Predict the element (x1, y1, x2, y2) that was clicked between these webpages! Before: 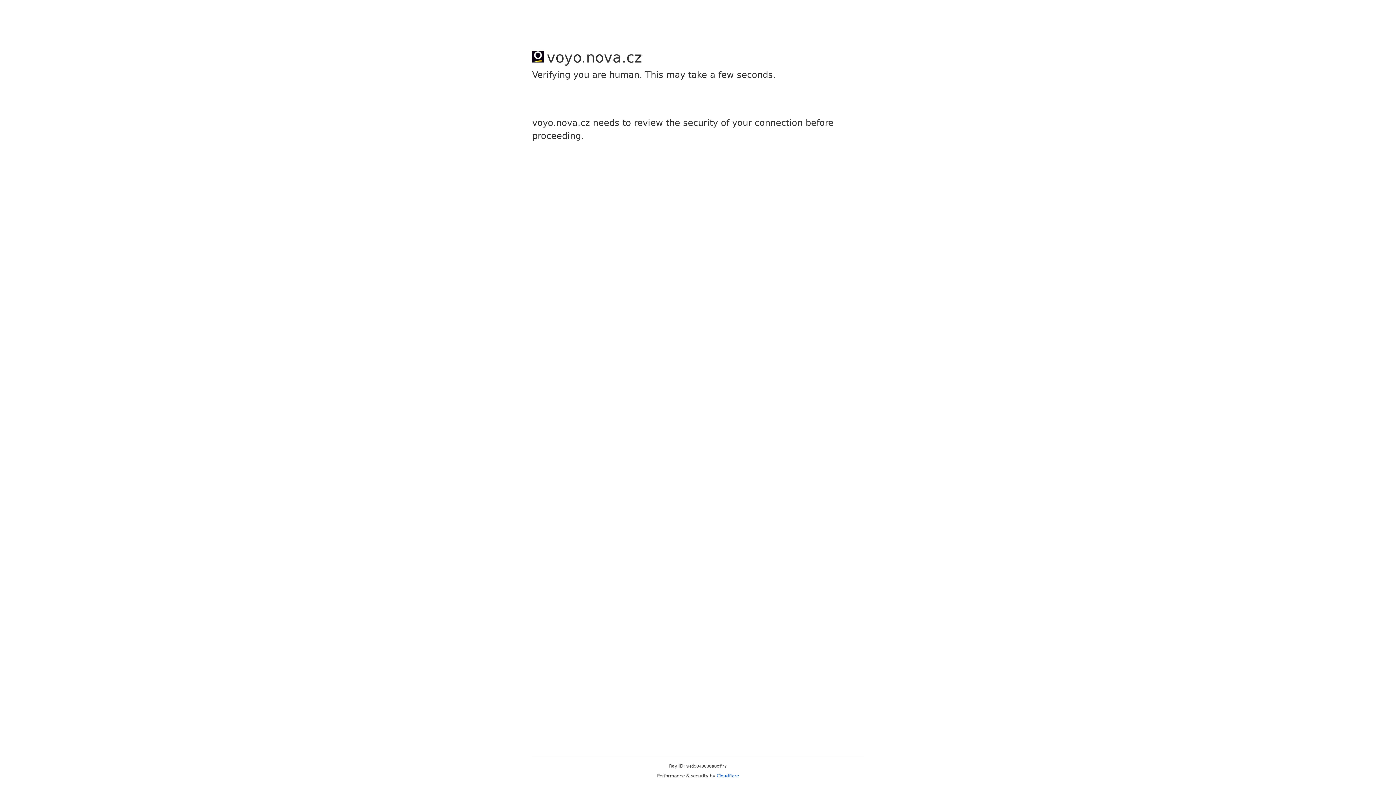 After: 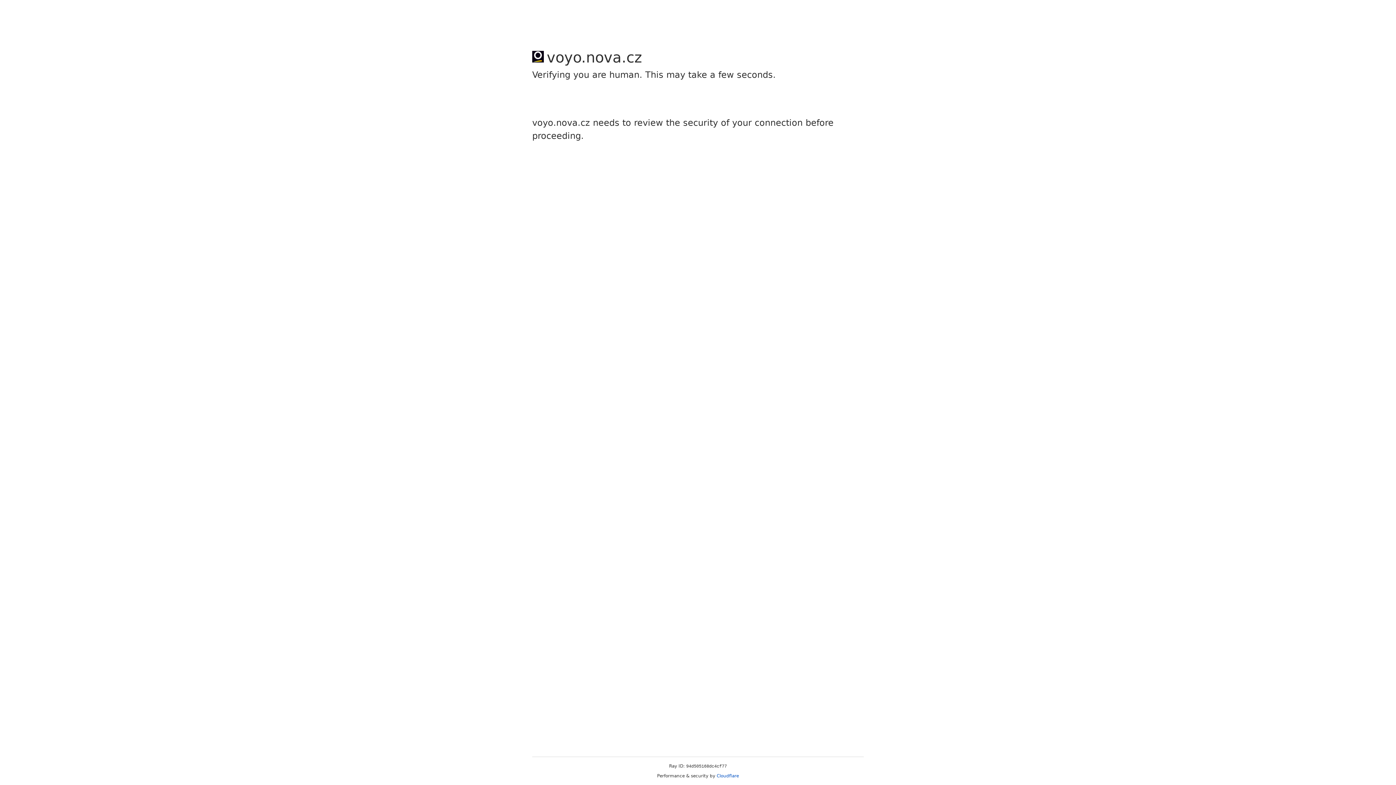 Action: label: Cloudflare bbox: (716, 773, 739, 778)